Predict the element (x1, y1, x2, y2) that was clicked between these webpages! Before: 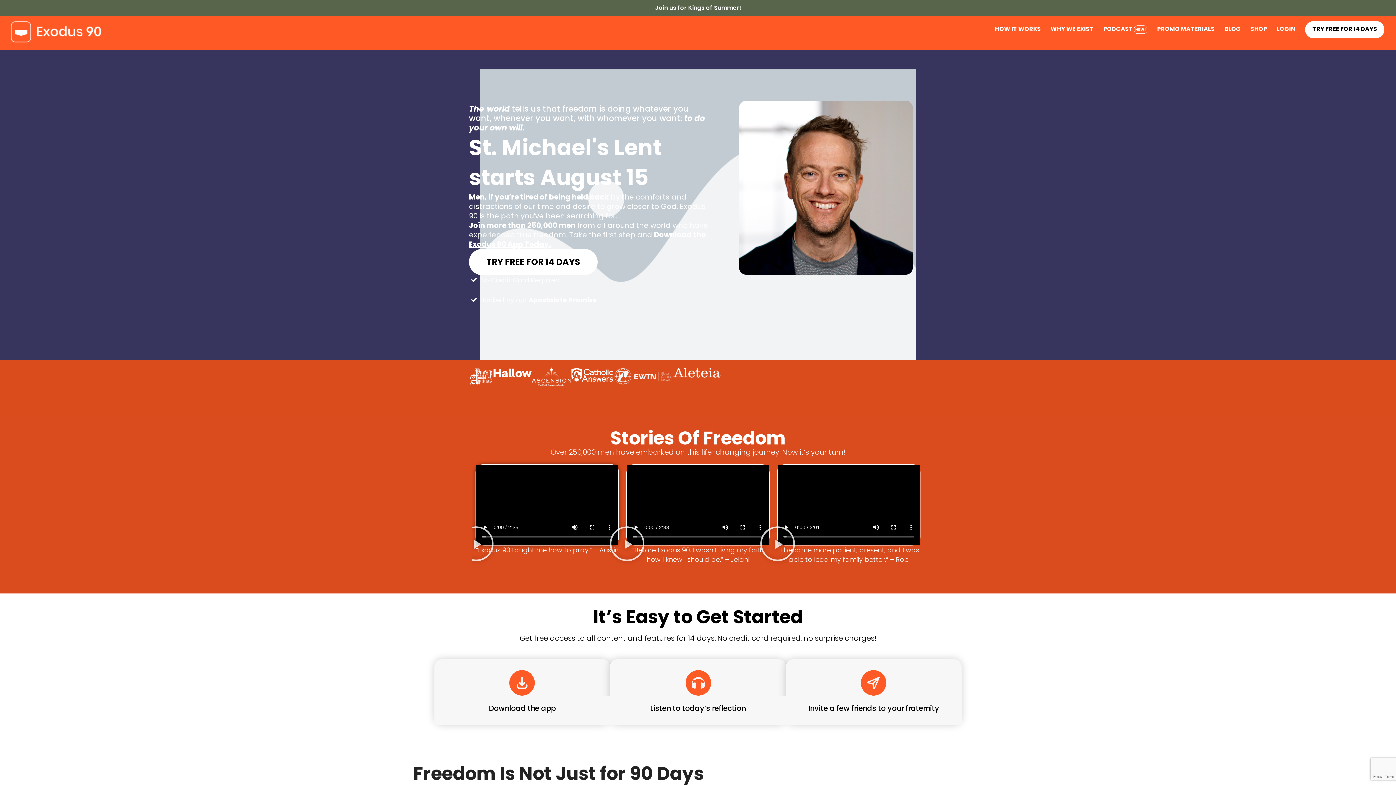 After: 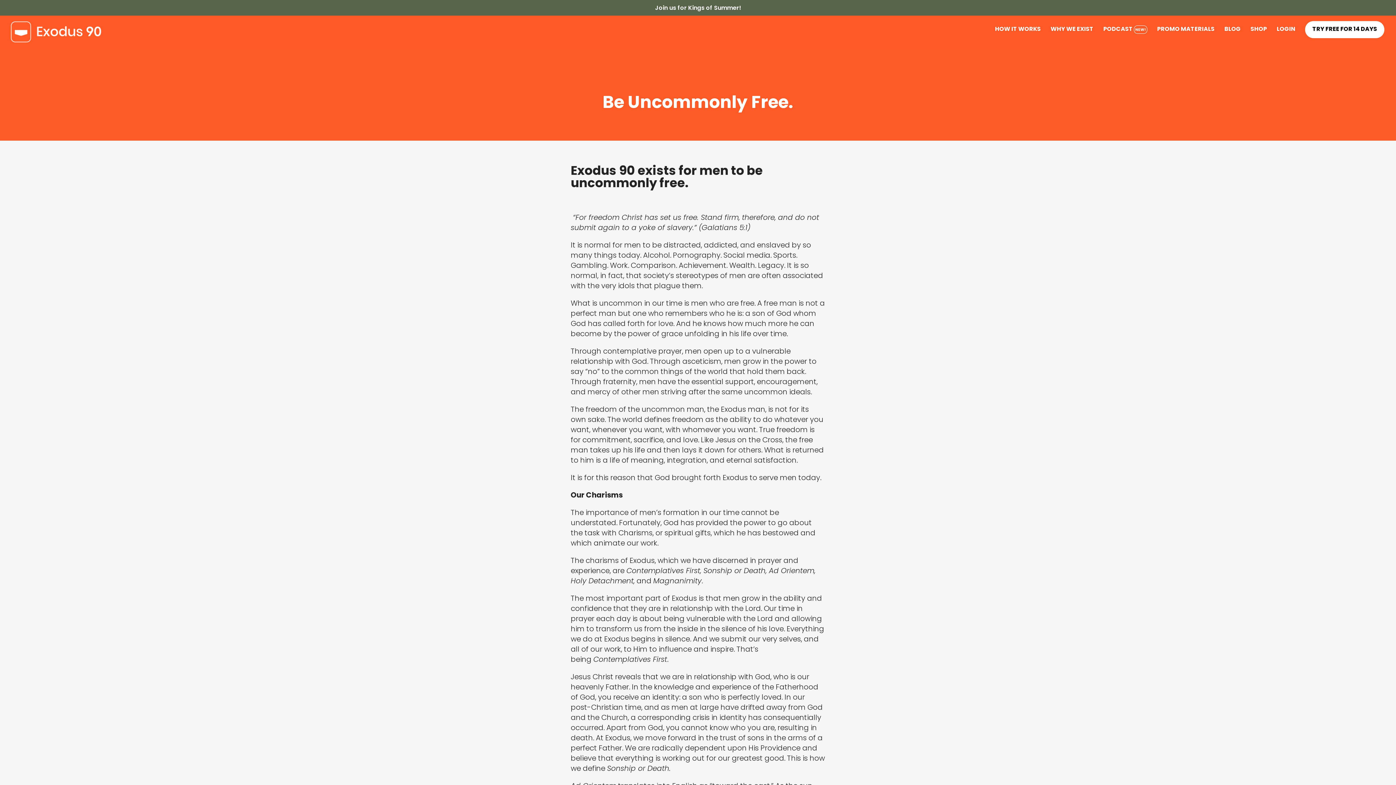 Action: bbox: (1050, 26, 1093, 45) label: WHY WE EXIST